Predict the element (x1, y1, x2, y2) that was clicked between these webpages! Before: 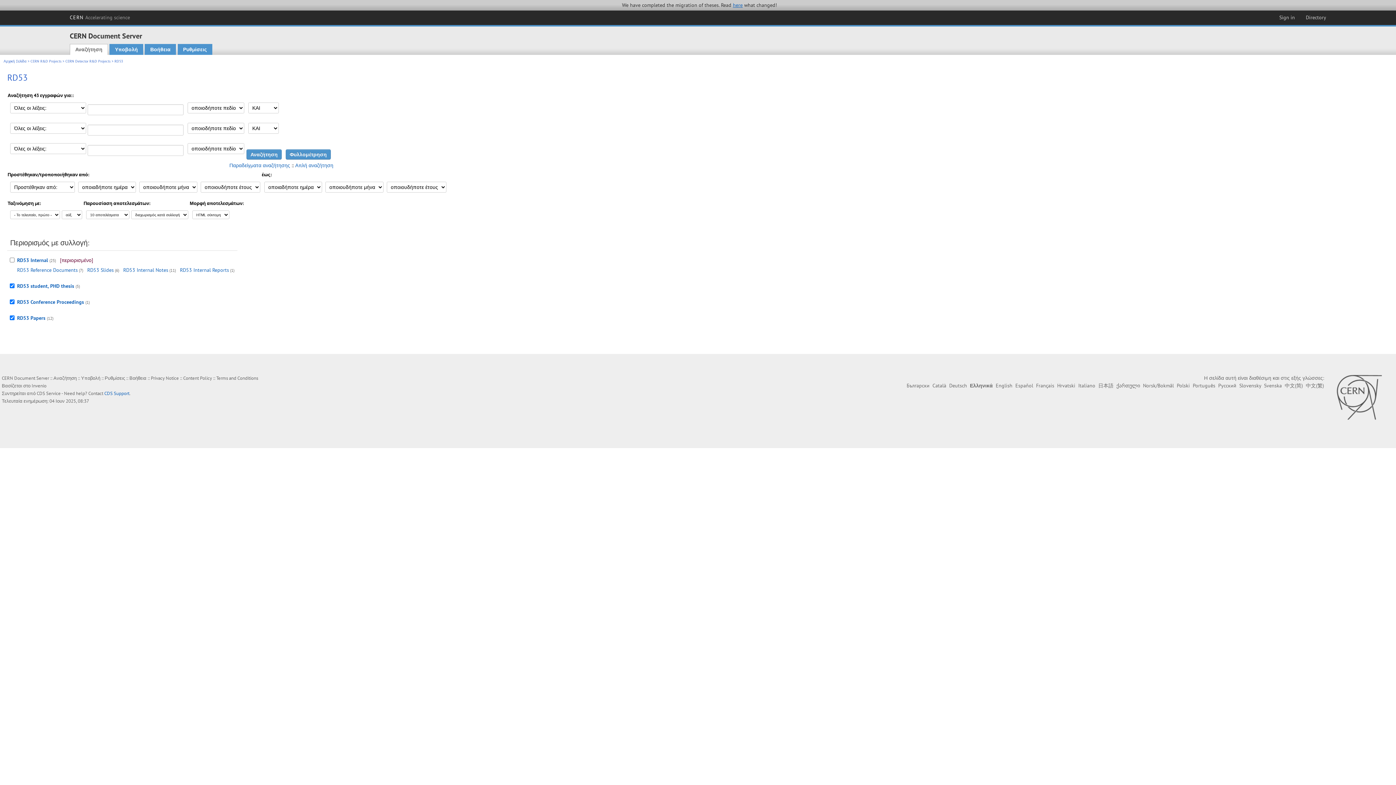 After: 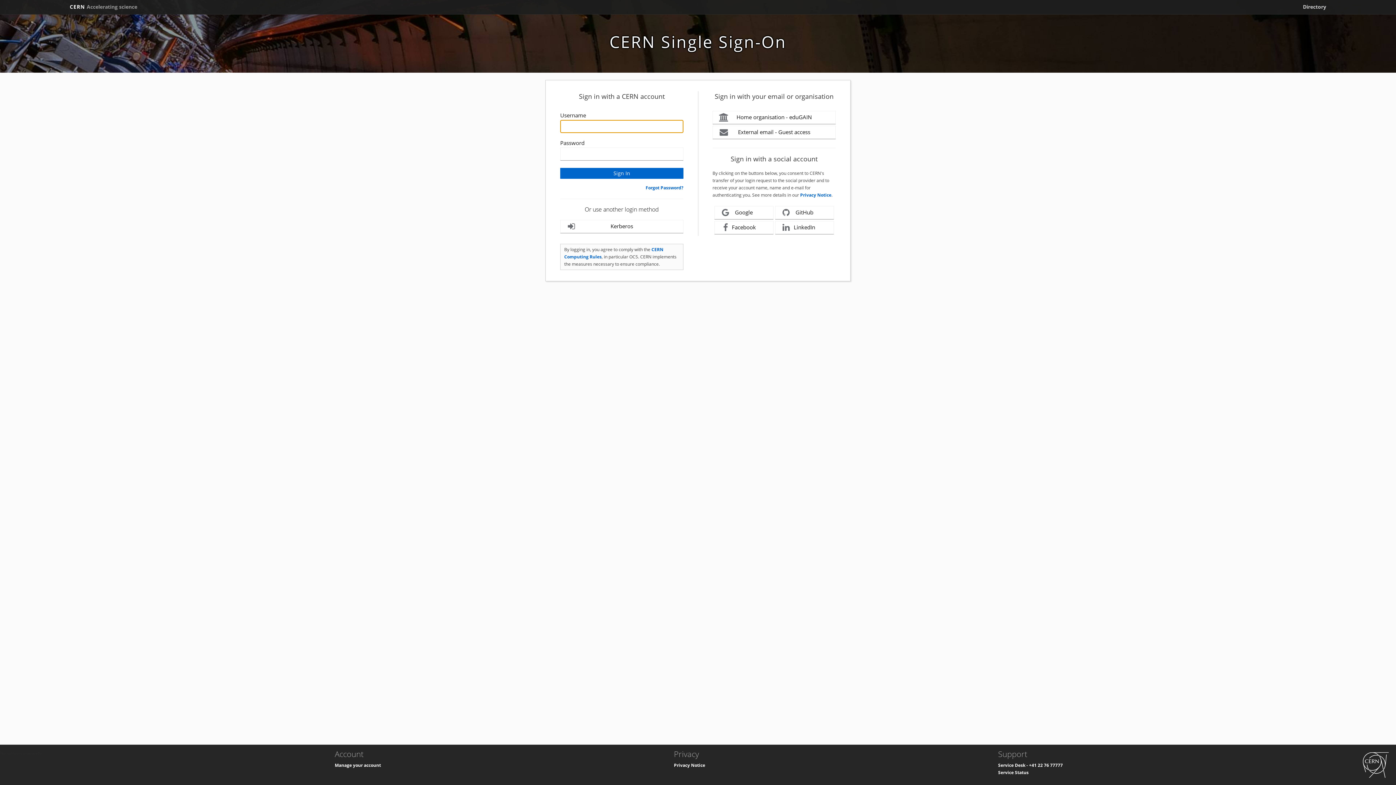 Action: bbox: (109, 44, 143, 55) label: Υποβολή